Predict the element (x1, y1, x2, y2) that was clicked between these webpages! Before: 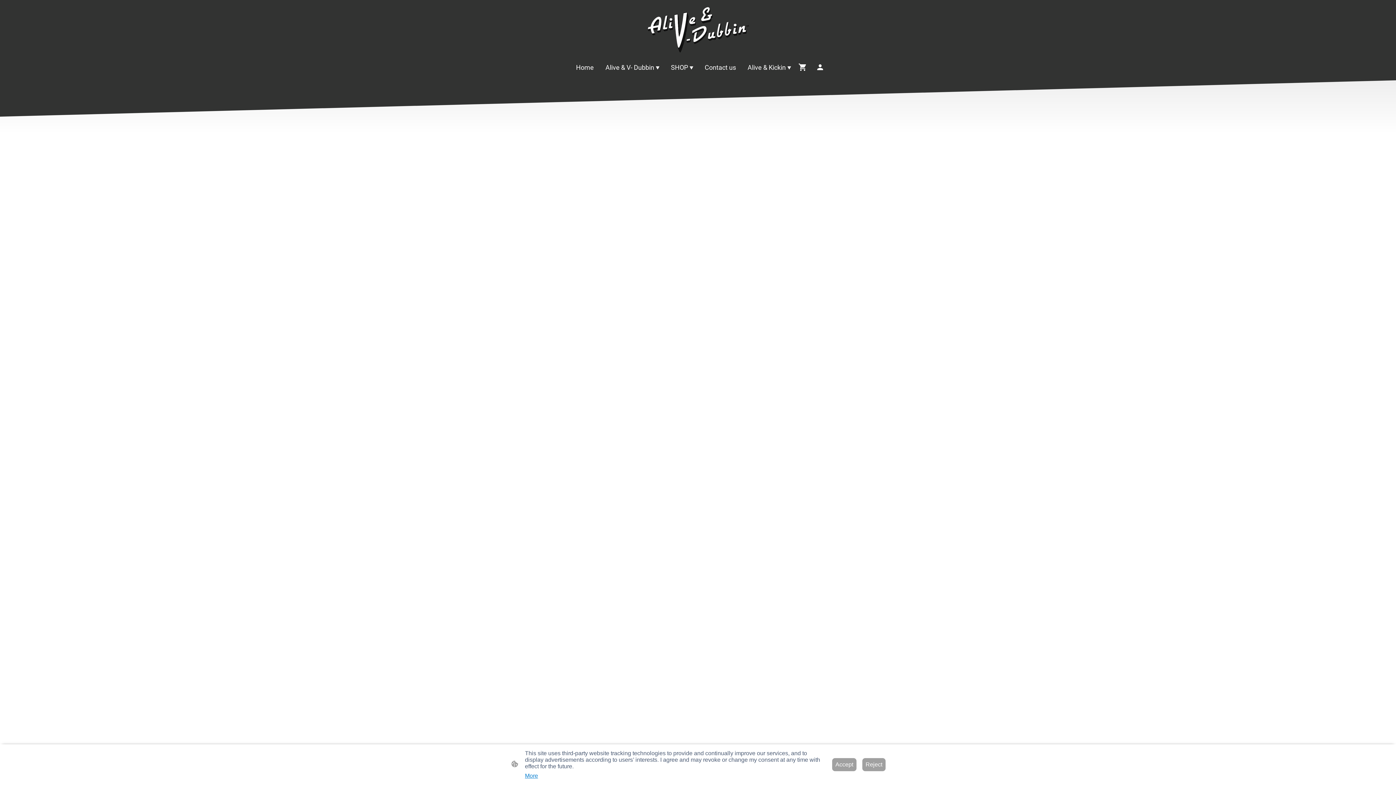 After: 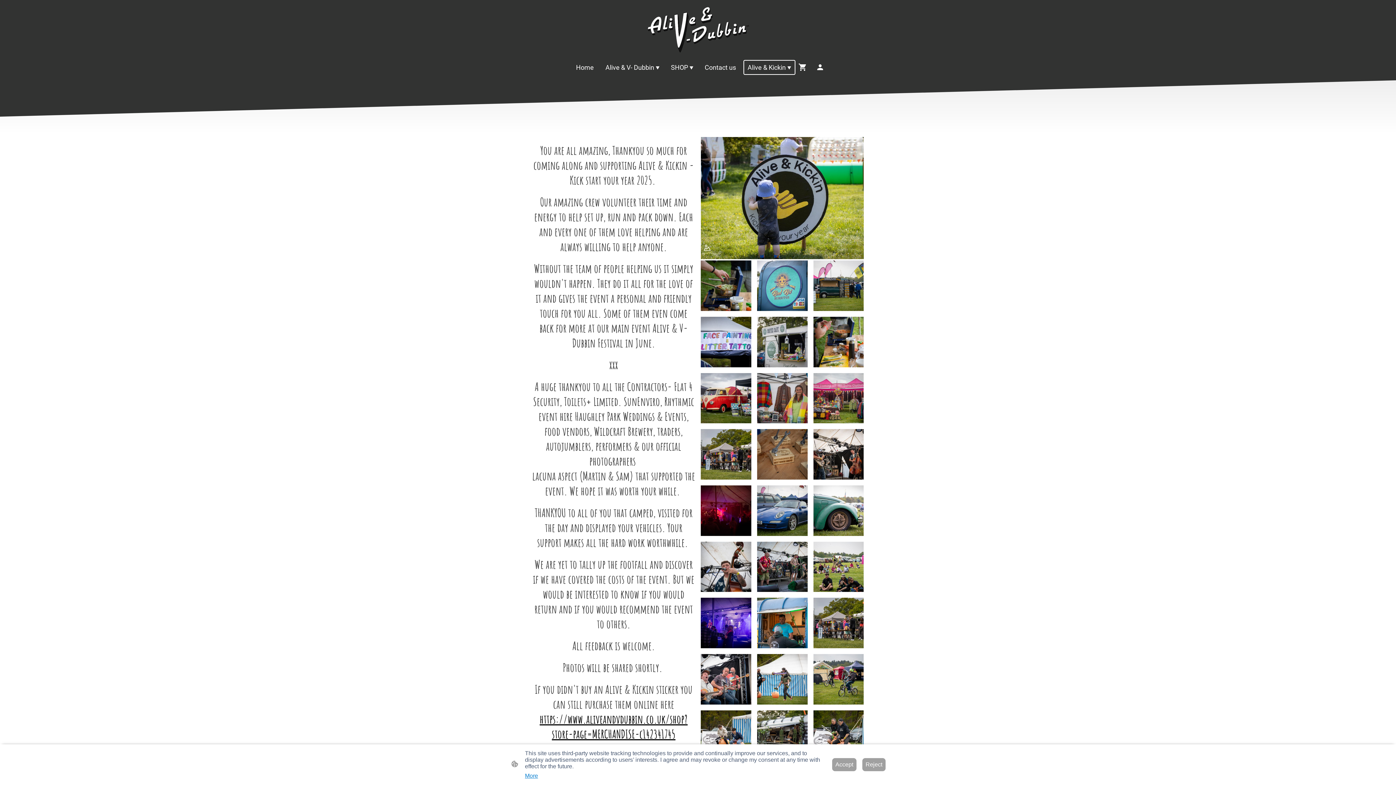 Action: label: Alive & Kickin bbox: (744, 60, 794, 74)